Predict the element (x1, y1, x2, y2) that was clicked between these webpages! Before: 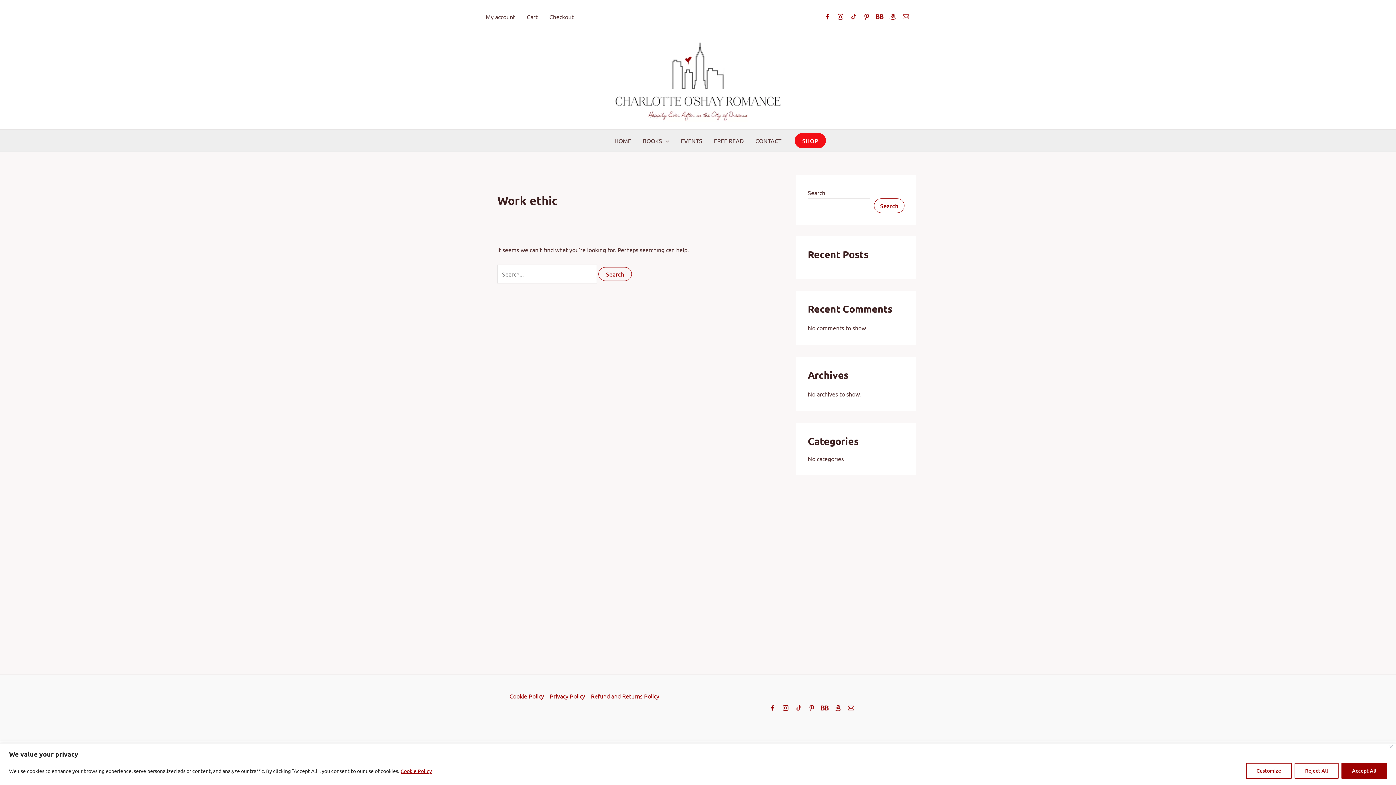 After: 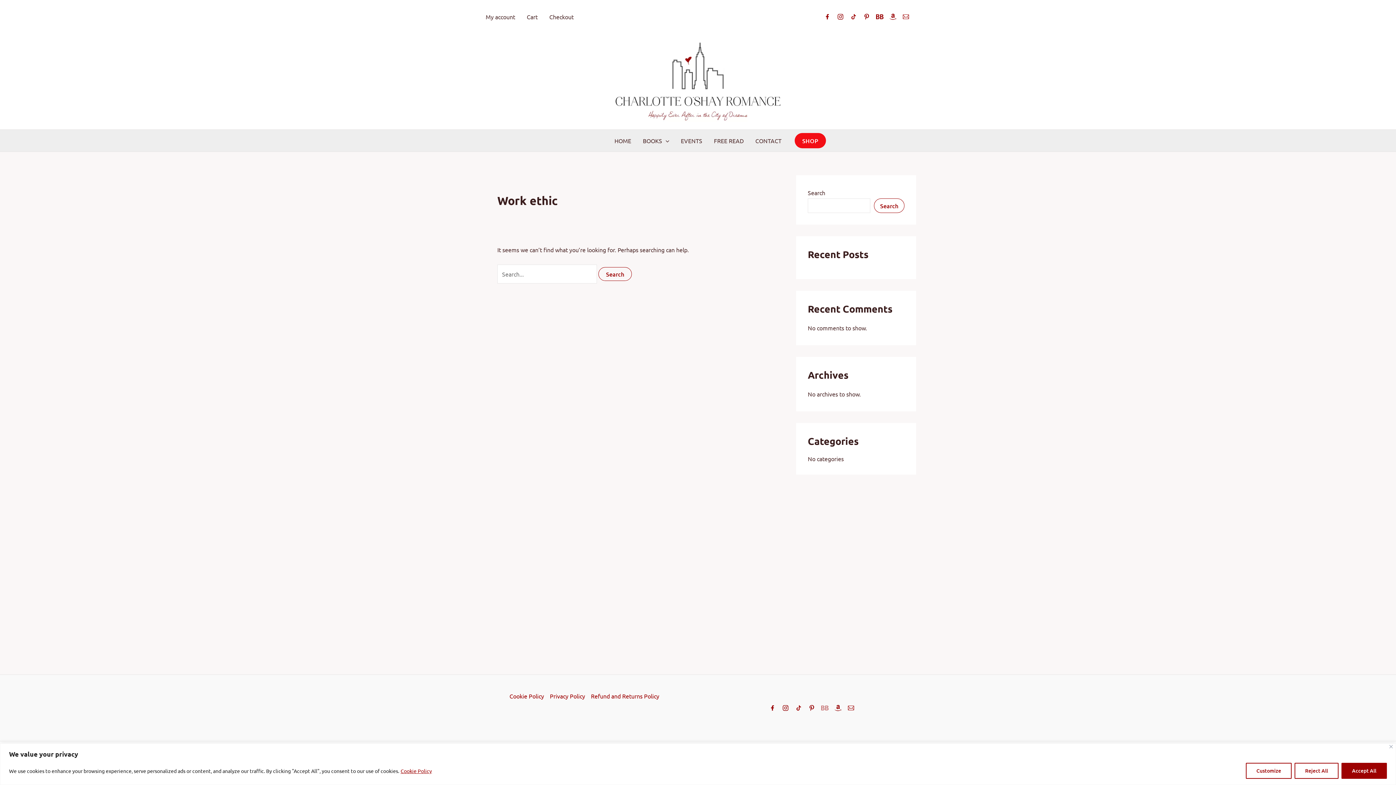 Action: bbox: (818, 702, 831, 714)